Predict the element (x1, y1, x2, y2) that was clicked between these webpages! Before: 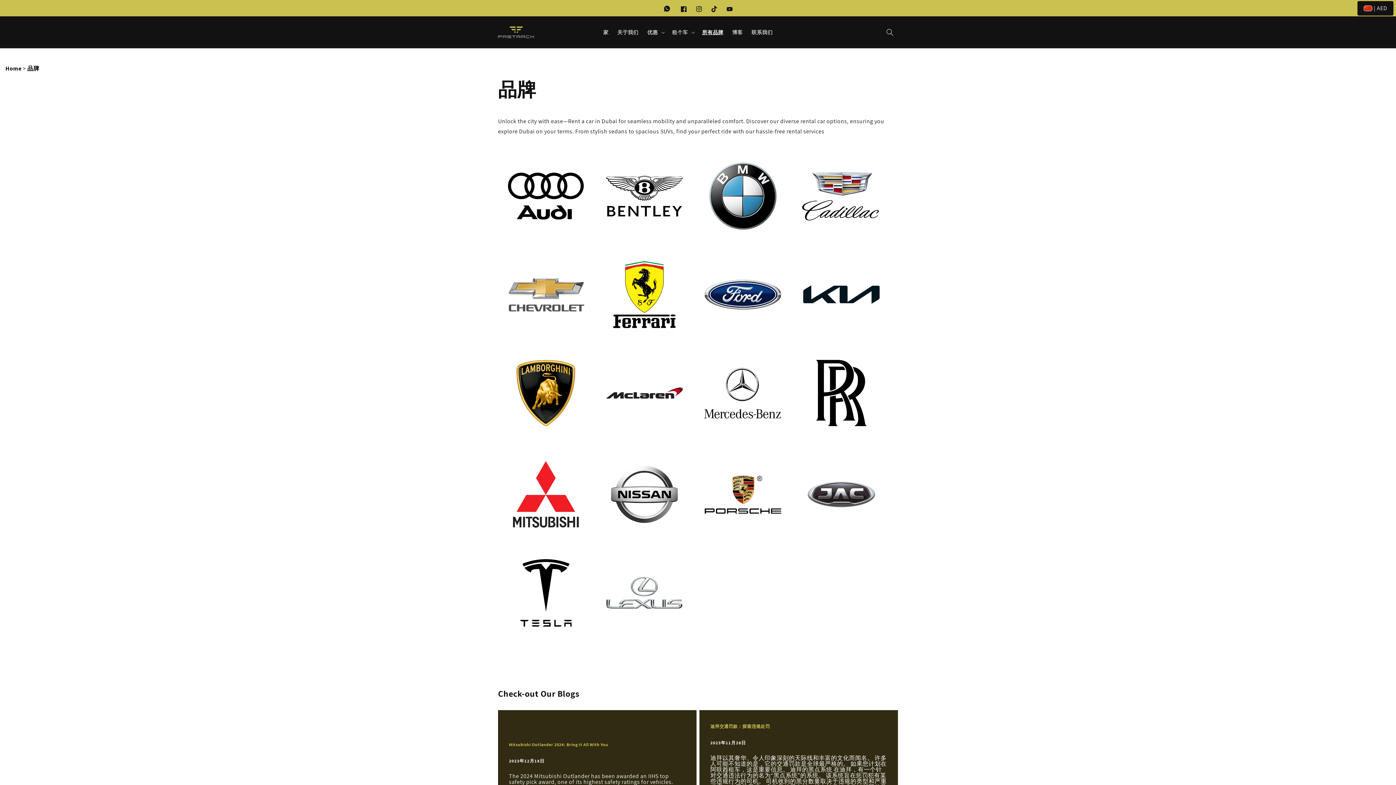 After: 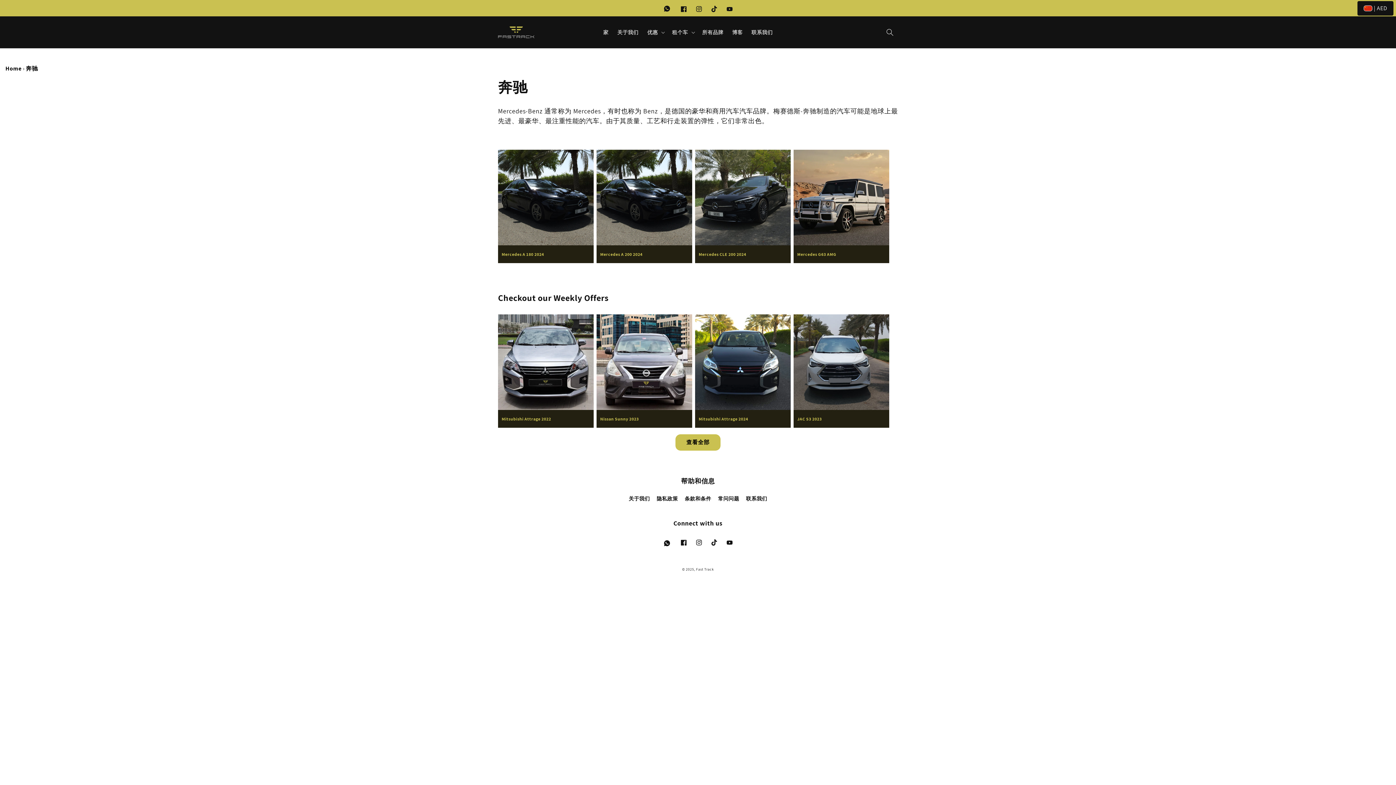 Action: bbox: (695, 345, 790, 441)